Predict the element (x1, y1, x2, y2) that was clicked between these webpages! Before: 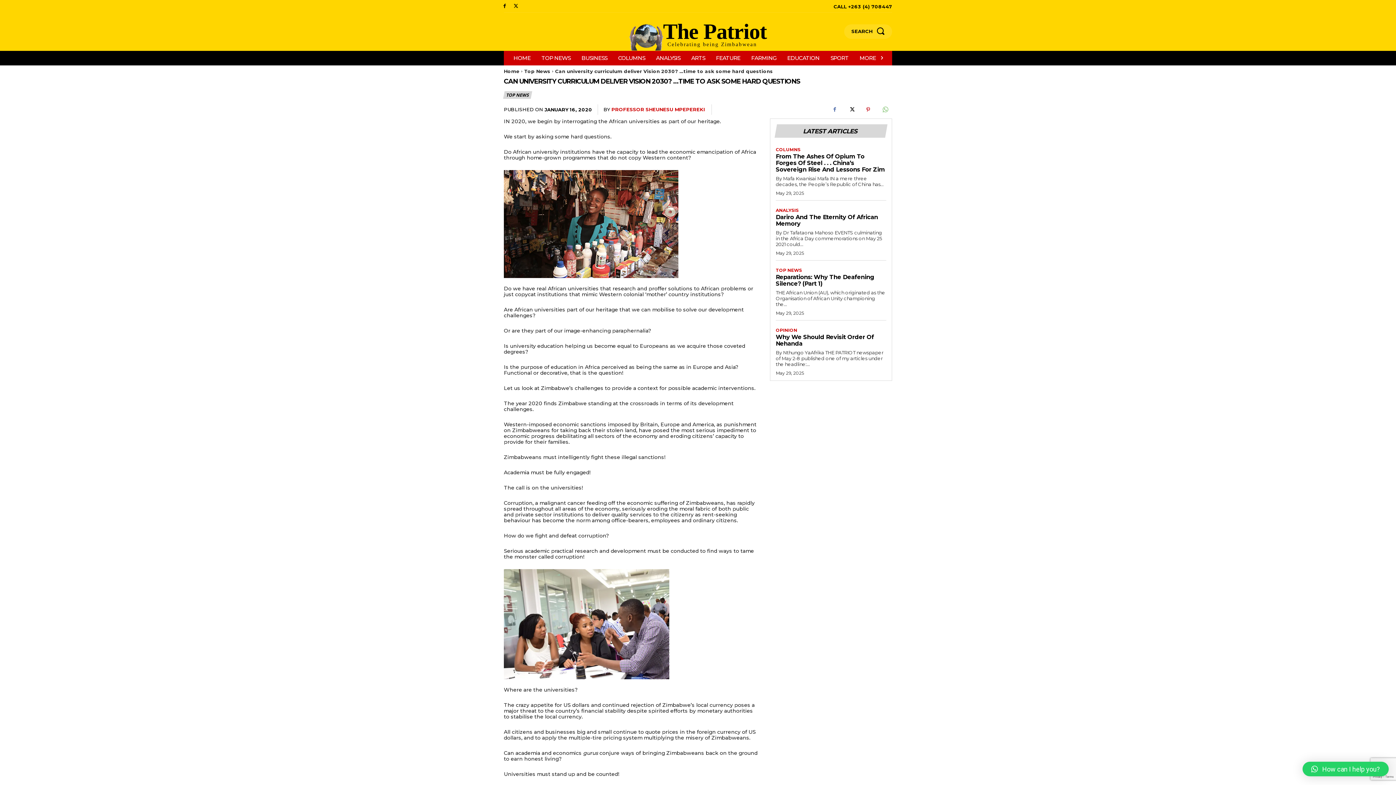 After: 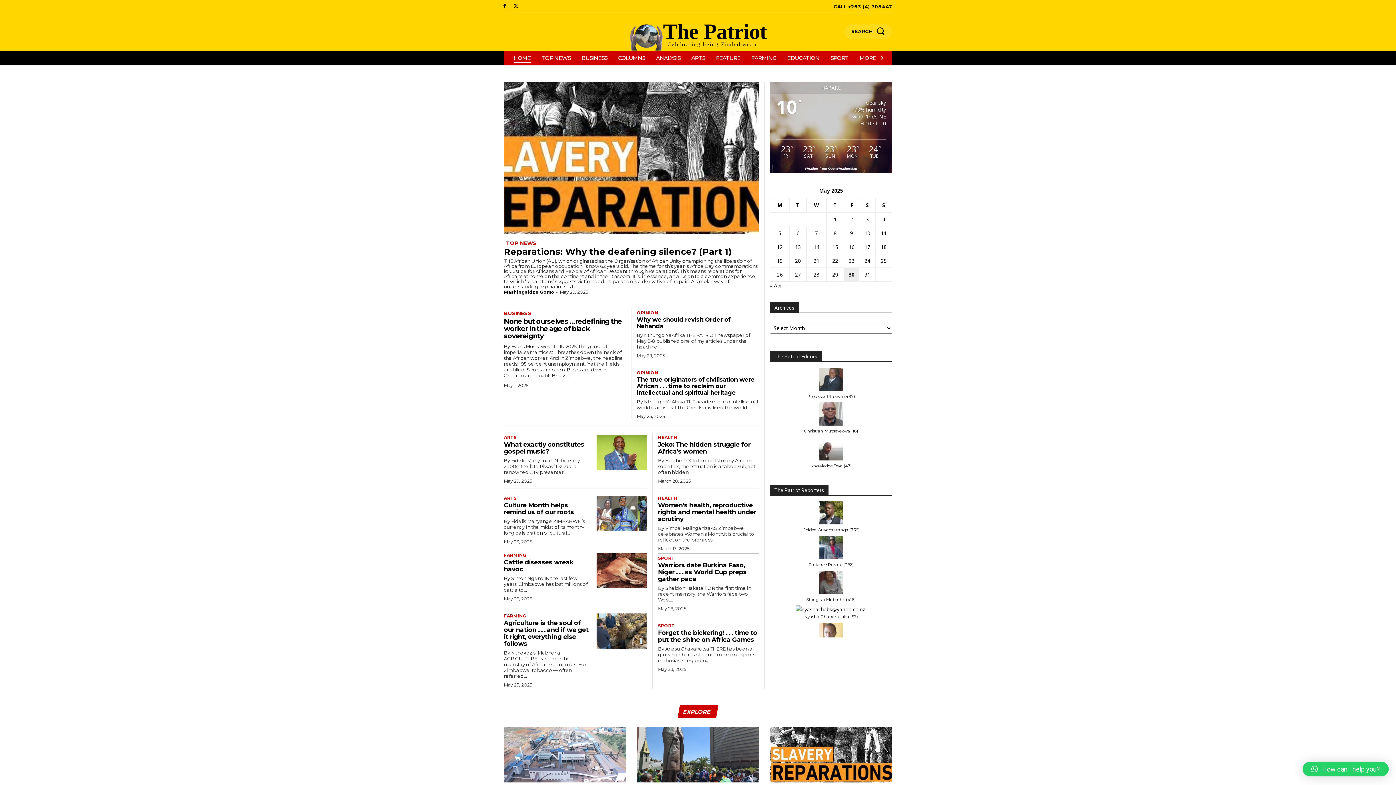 Action: bbox: (504, 68, 519, 74) label: Home